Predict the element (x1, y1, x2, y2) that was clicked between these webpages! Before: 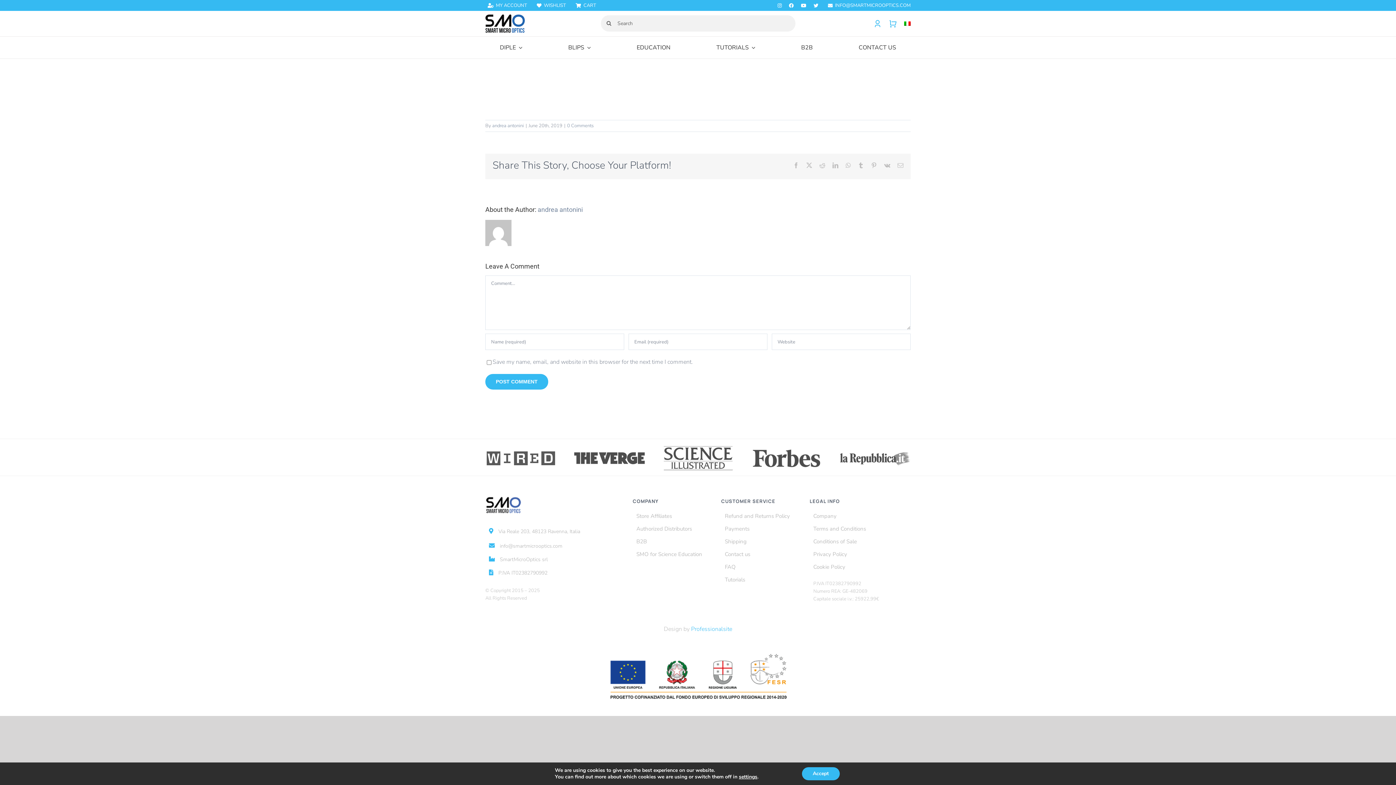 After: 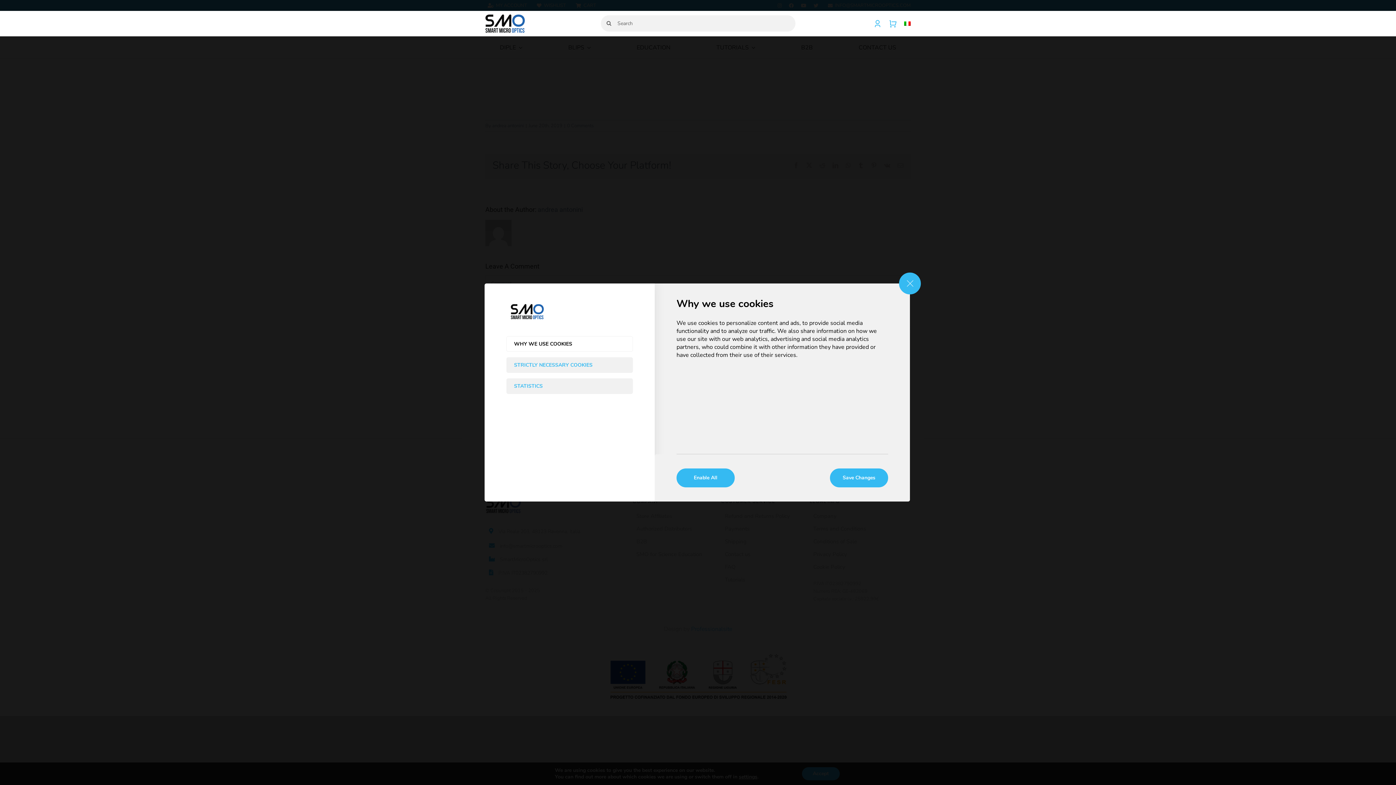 Action: bbox: (739, 774, 757, 780) label: settings